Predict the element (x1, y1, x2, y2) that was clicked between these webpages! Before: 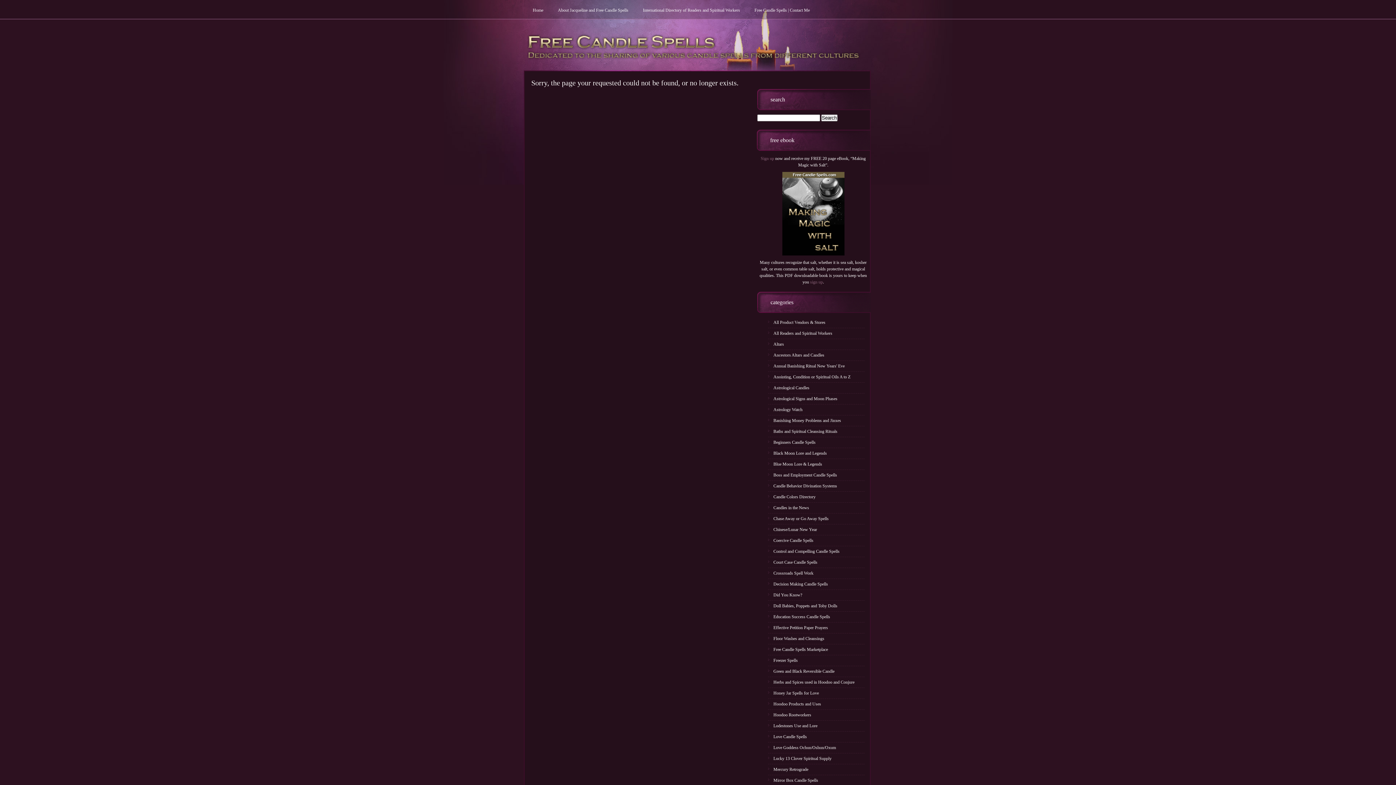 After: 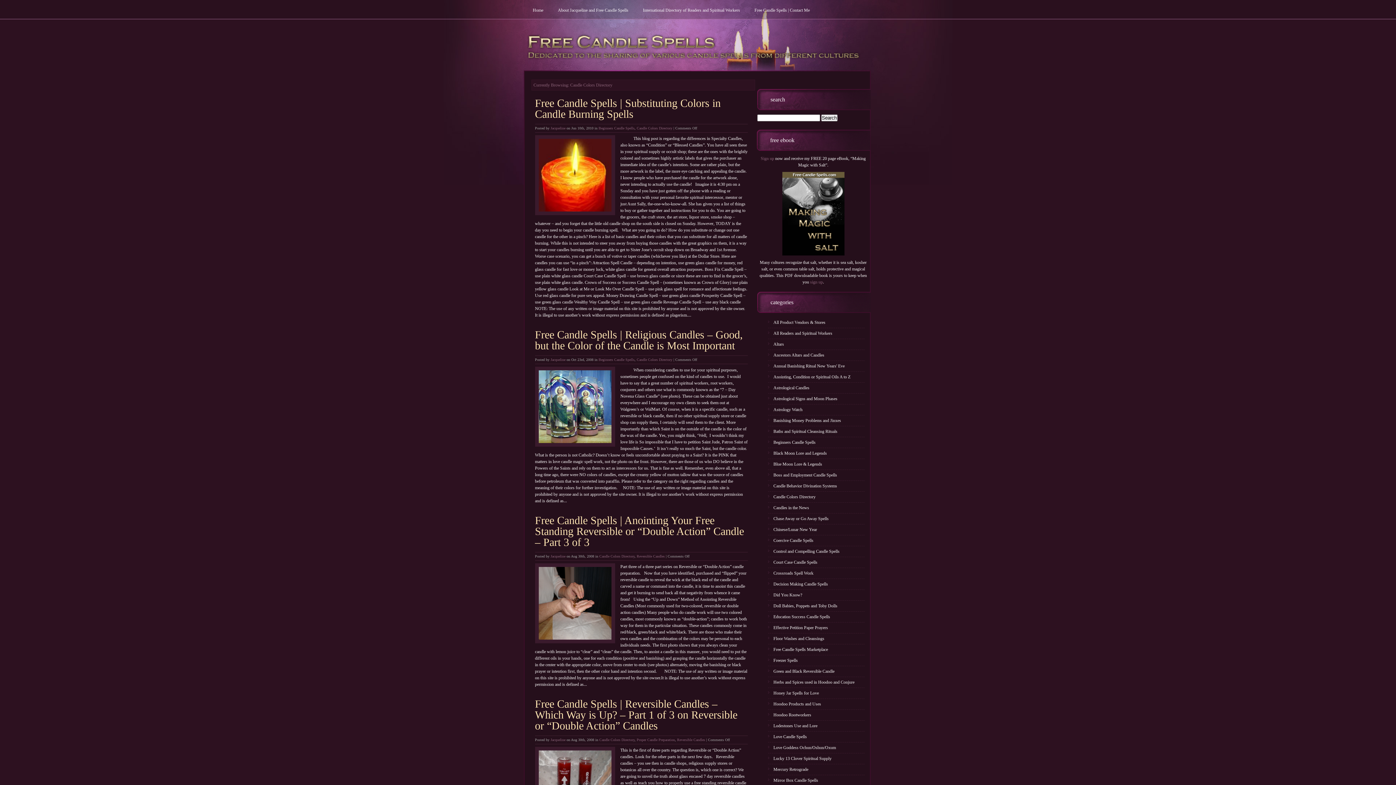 Action: bbox: (768, 492, 864, 502) label: Candle Colors Directory